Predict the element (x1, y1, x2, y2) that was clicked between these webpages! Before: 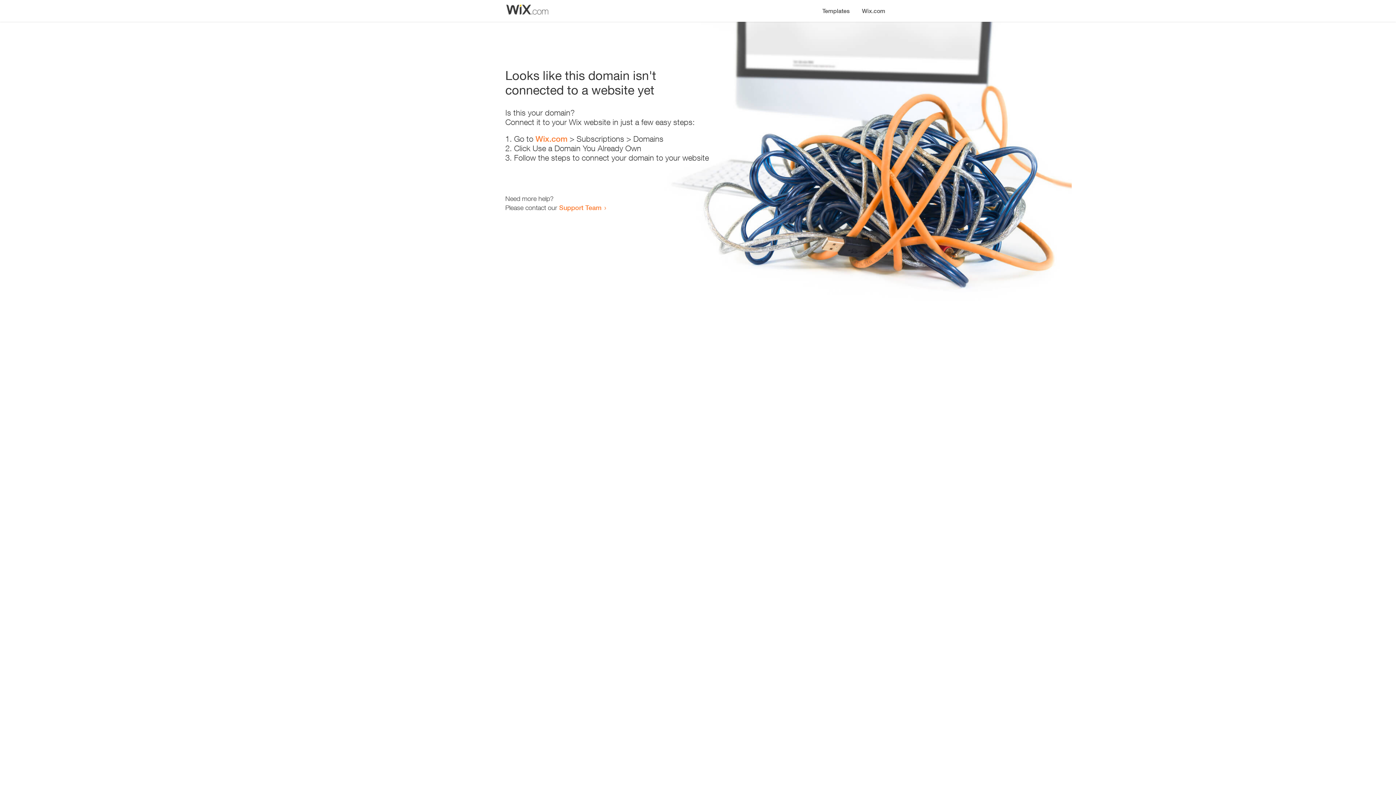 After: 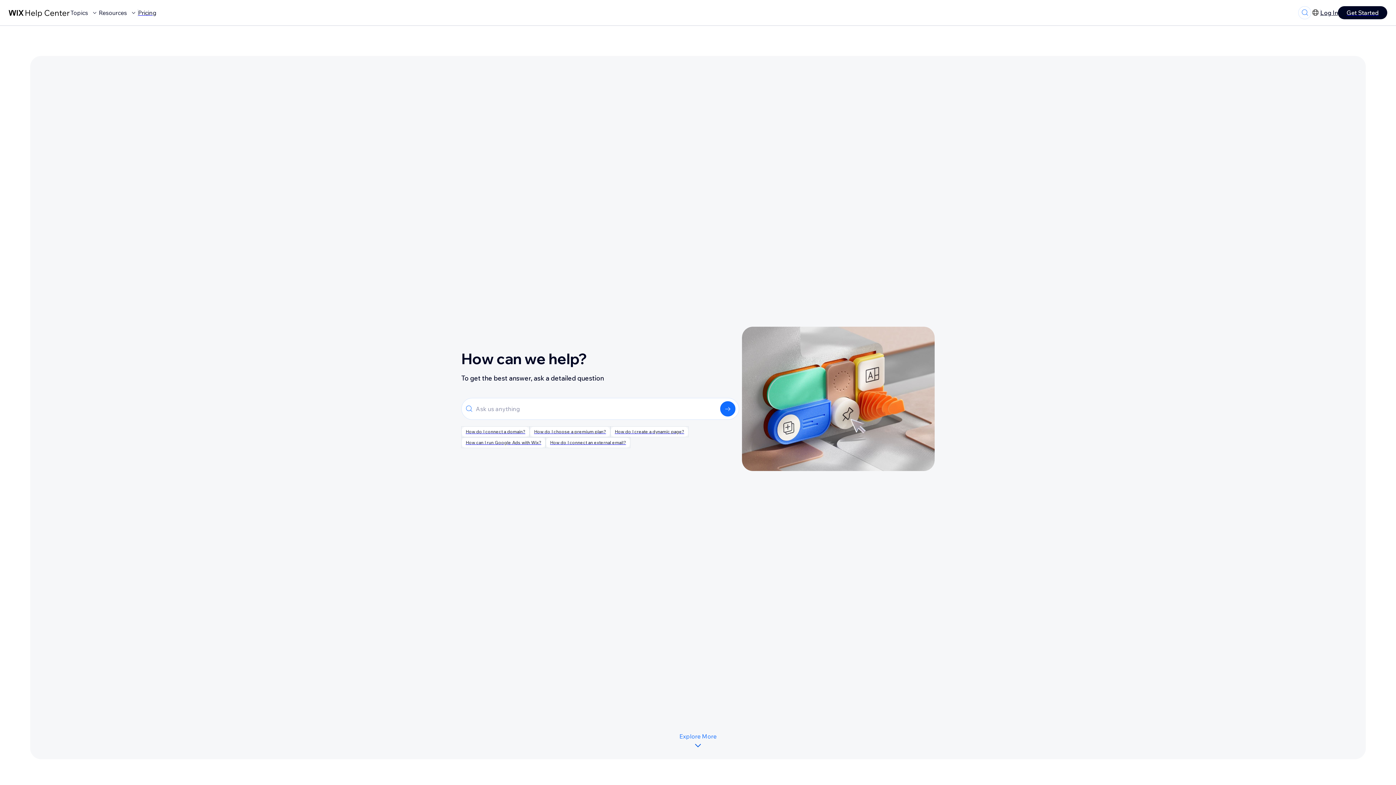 Action: label: Support Team bbox: (559, 203, 601, 211)